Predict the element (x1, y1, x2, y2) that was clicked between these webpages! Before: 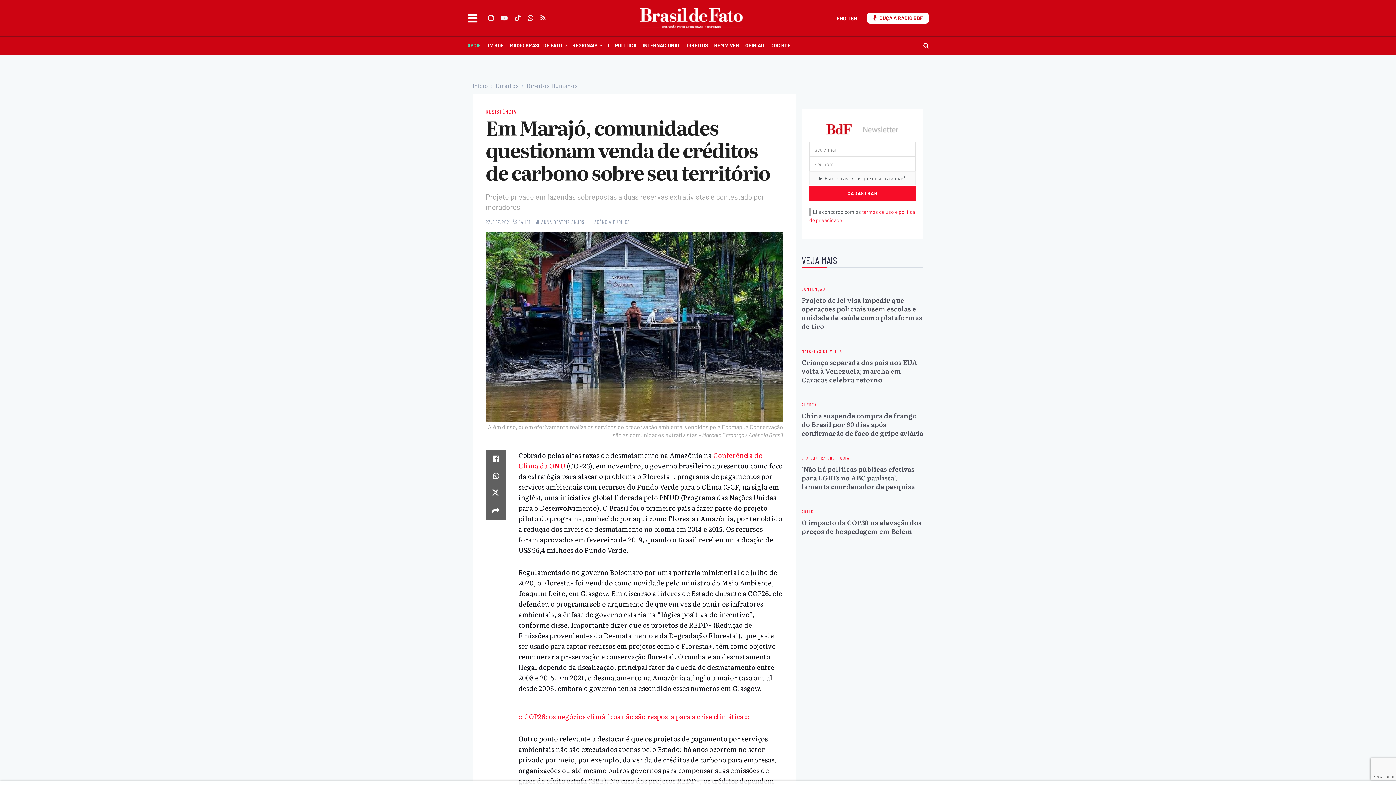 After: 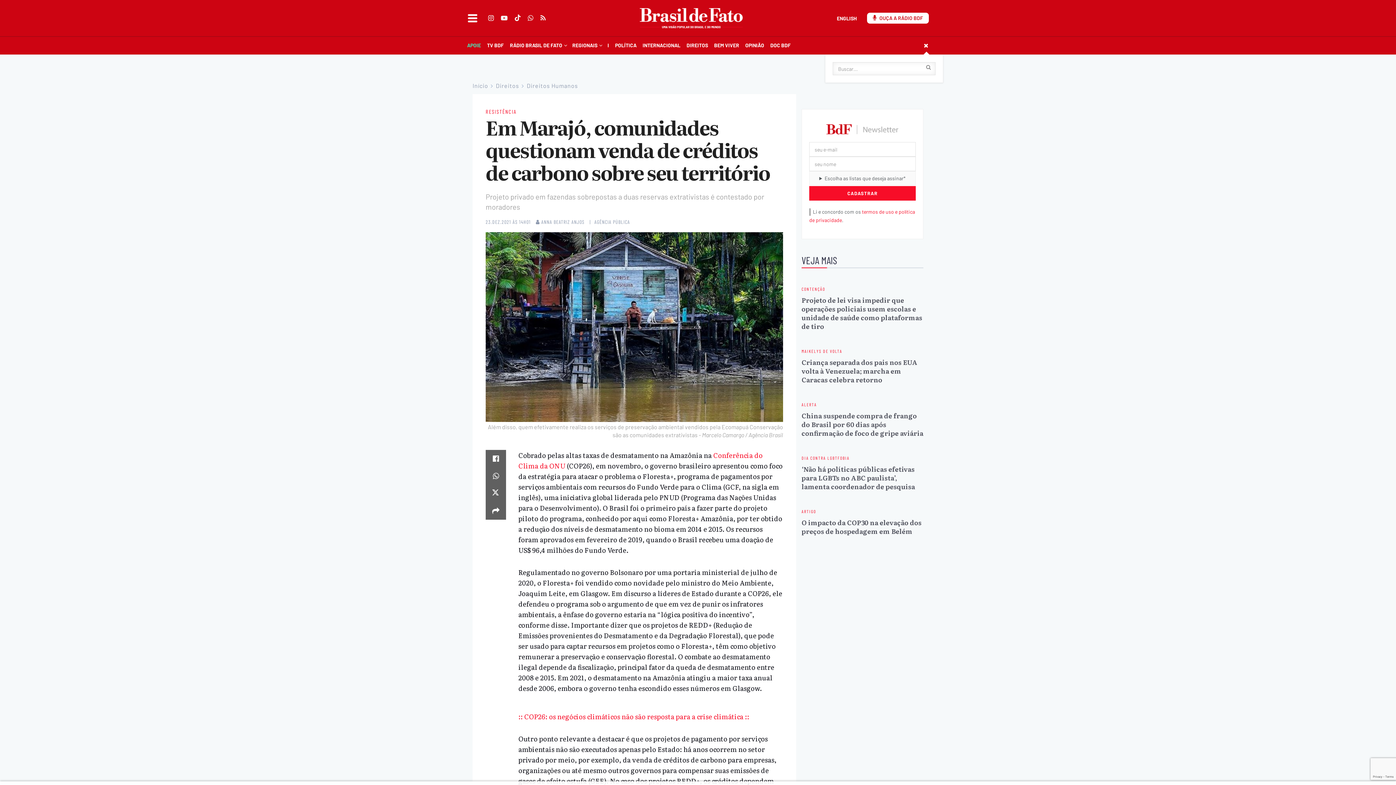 Action: bbox: (923, 36, 929, 54) label: Botão de pesquisa